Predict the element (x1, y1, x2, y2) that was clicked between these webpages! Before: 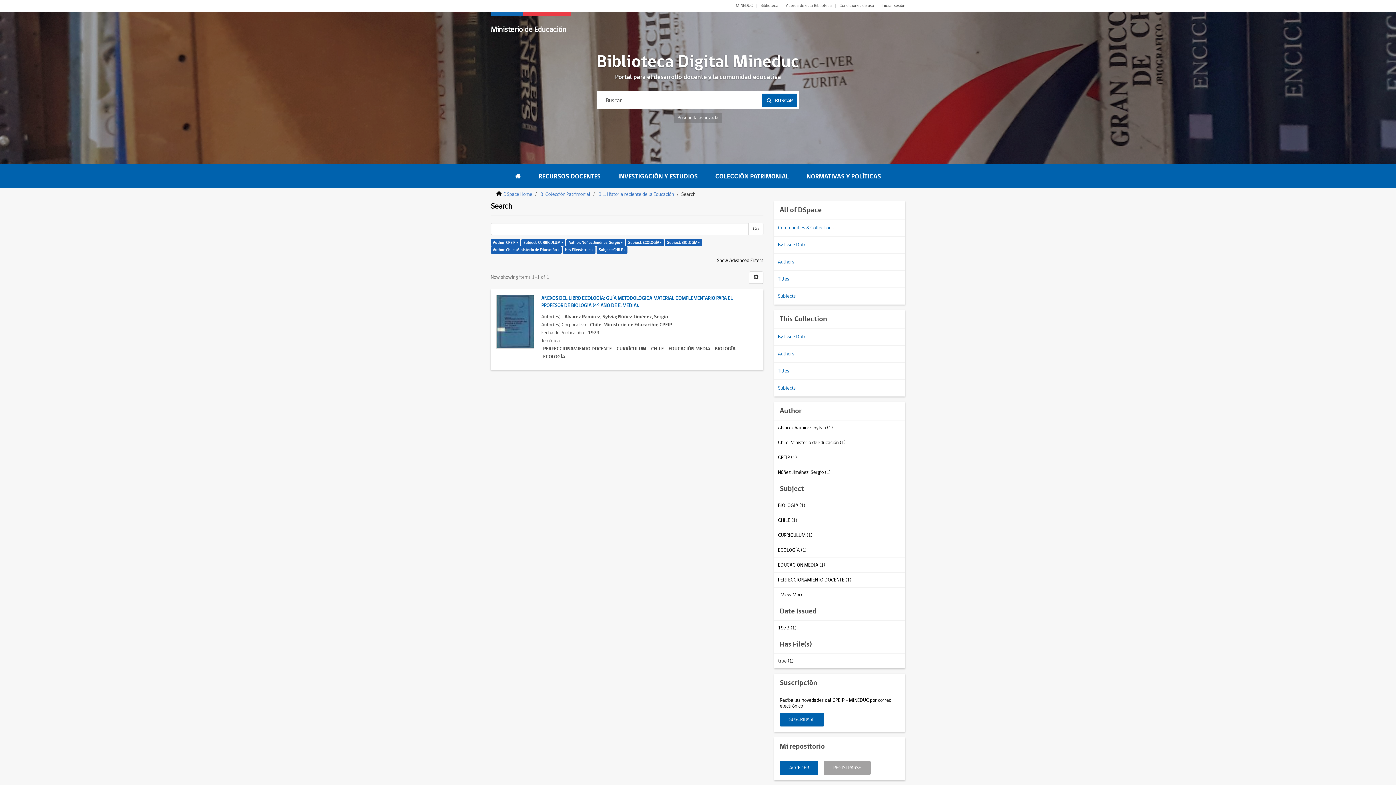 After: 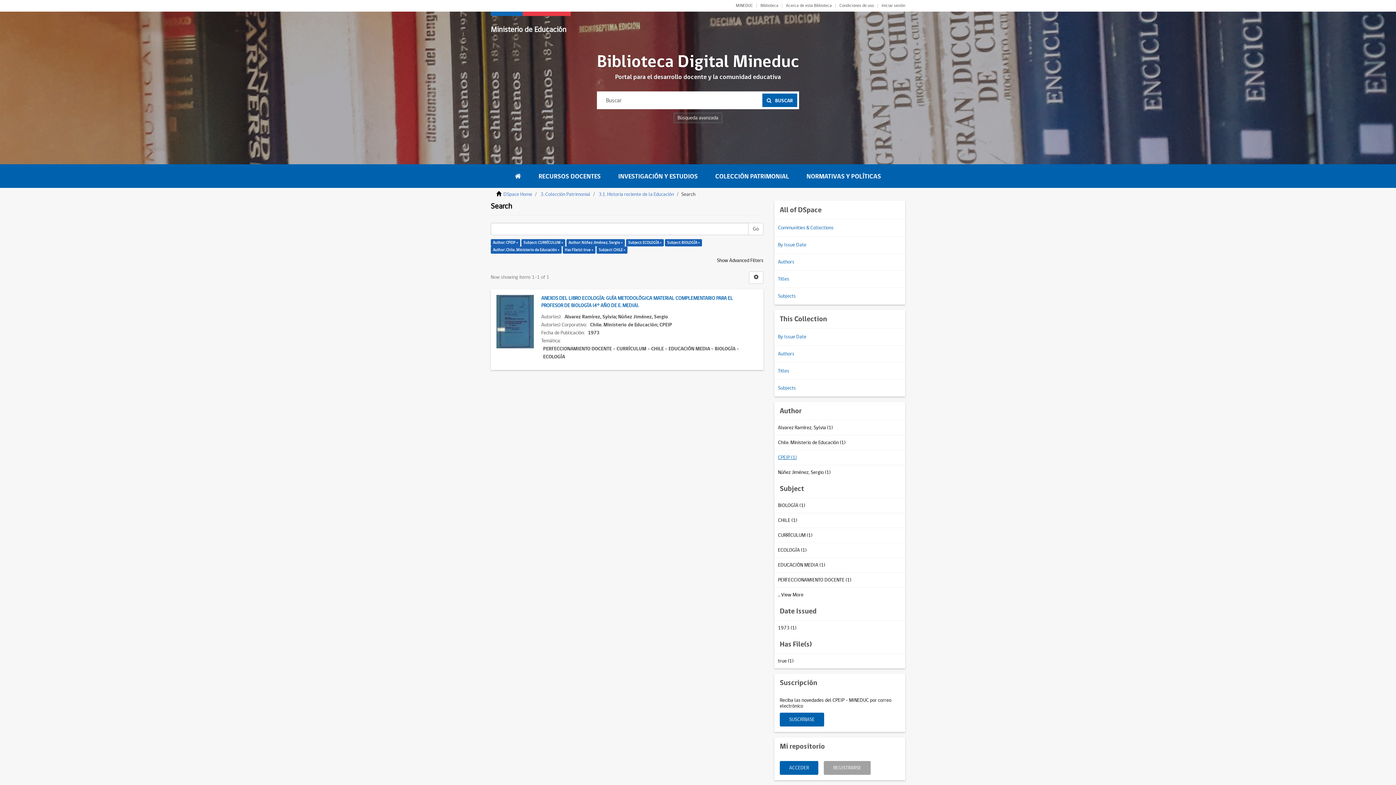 Action: bbox: (778, 454, 797, 461) label: CPEIP (1)